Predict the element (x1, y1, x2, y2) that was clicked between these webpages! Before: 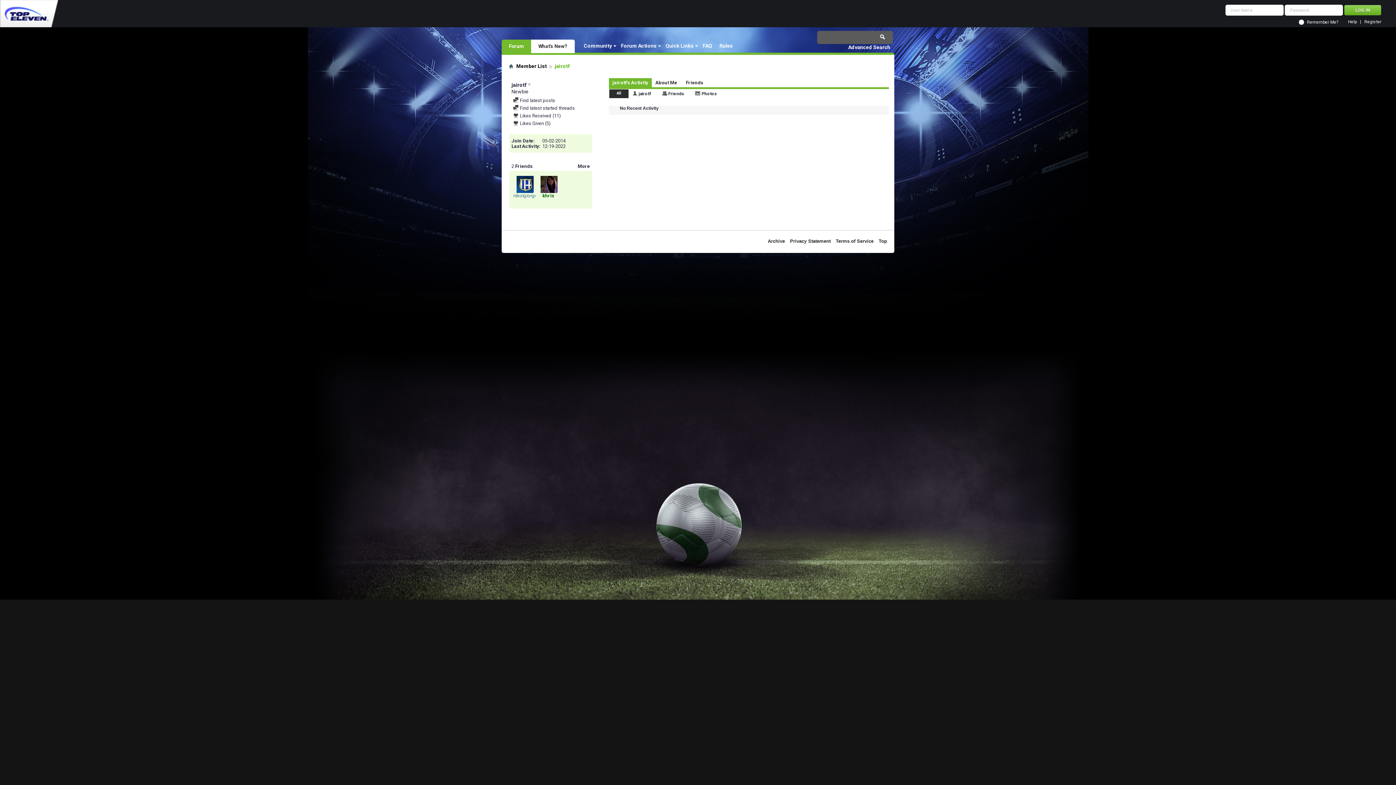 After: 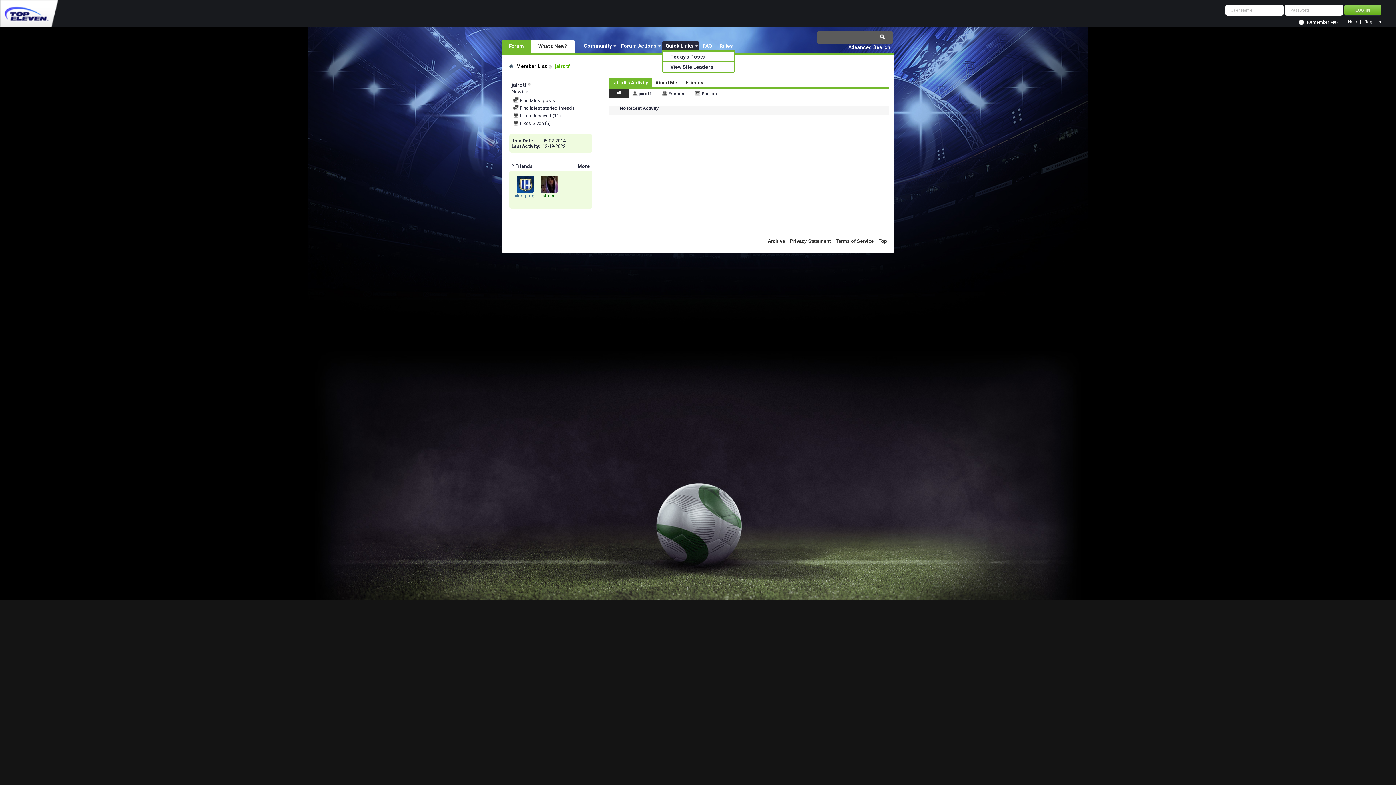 Action: label: Quick Links bbox: (662, 41, 699, 50)